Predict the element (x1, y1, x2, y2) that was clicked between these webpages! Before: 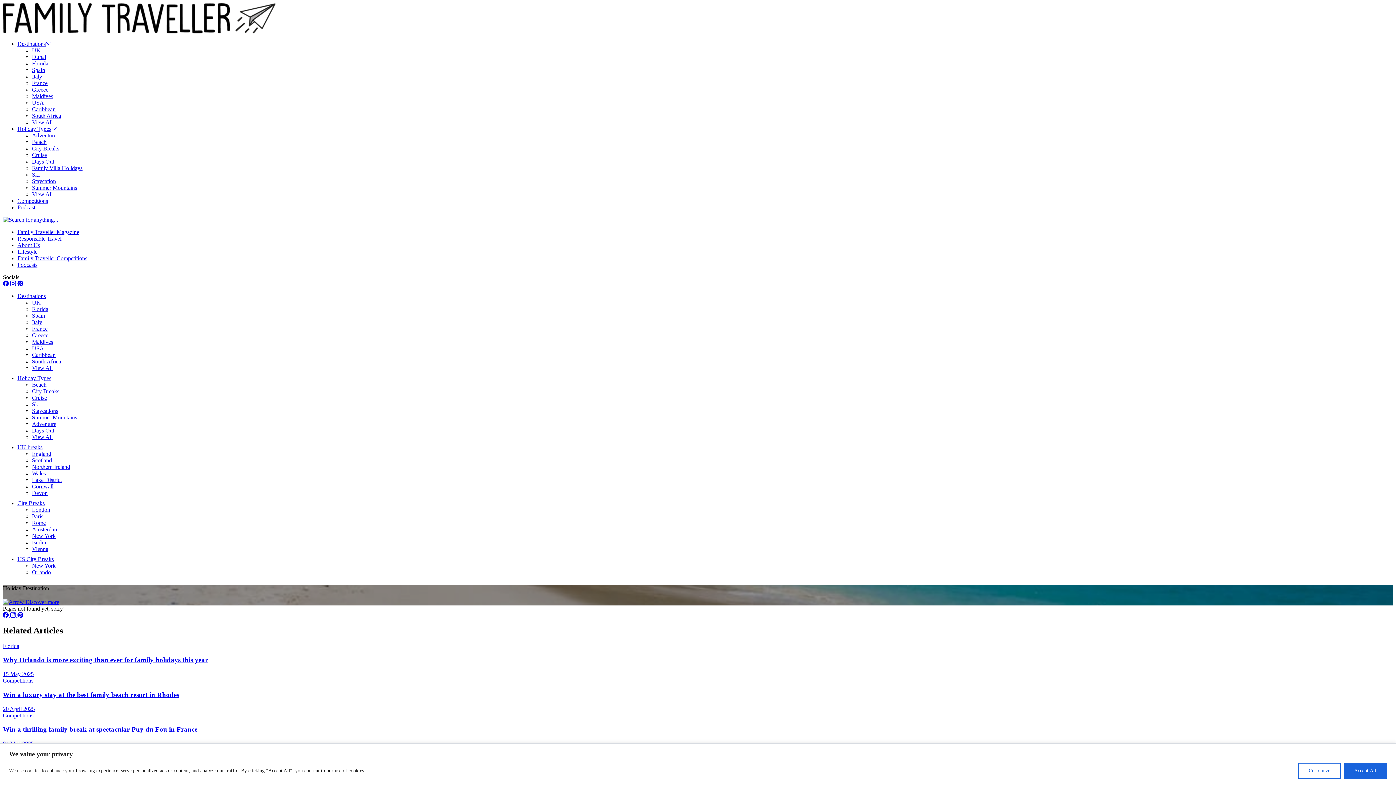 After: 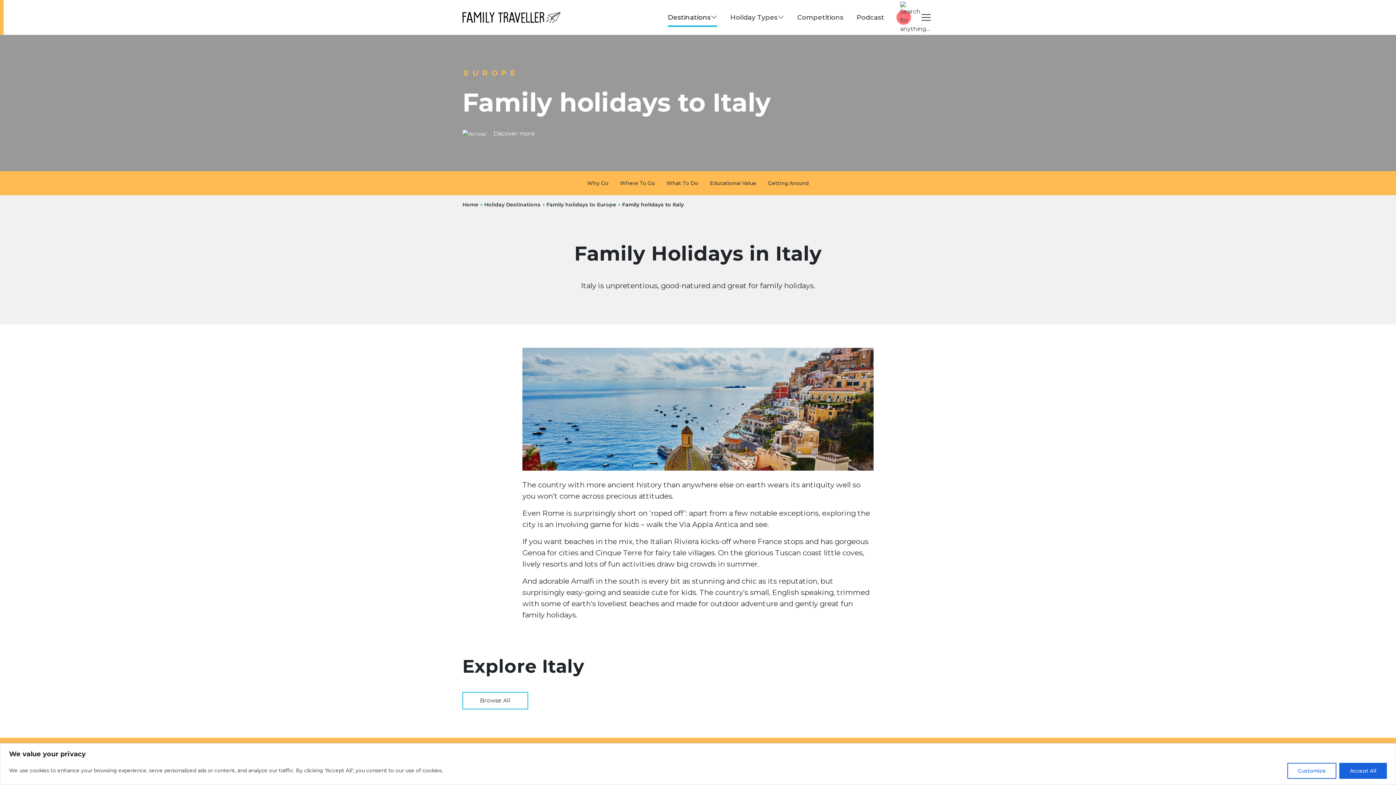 Action: bbox: (32, 73, 42, 79) label: Italy